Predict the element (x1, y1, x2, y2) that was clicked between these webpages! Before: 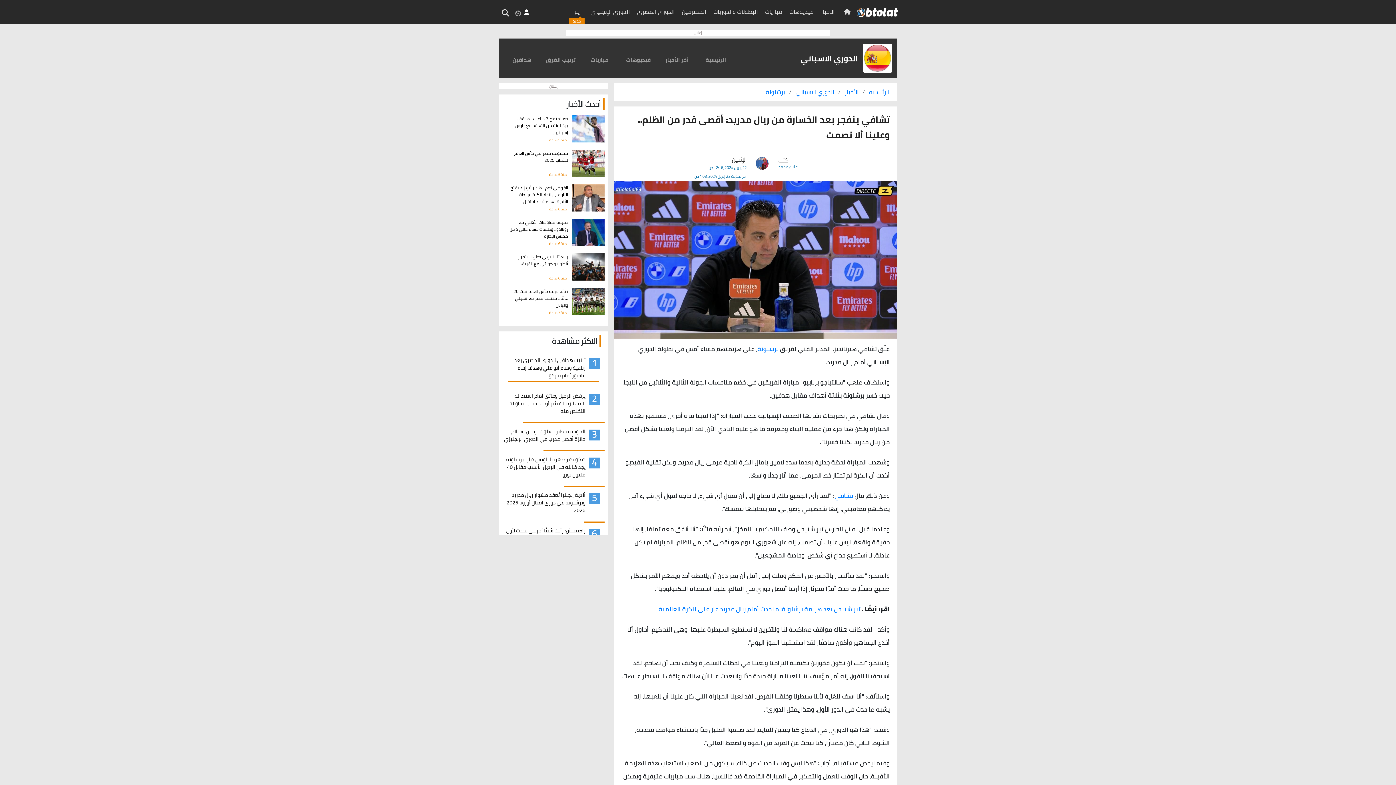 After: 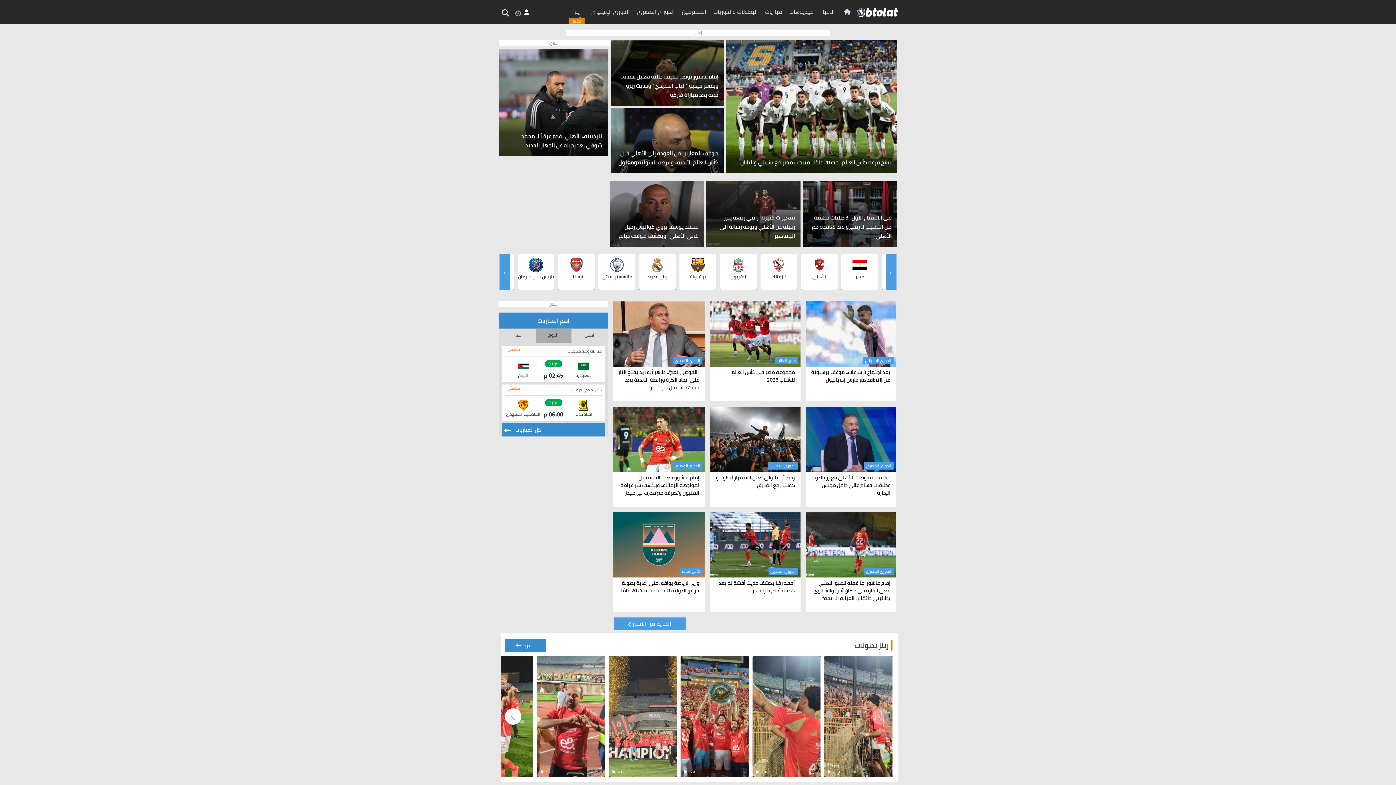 Action: bbox: (856, 3, 898, 17)